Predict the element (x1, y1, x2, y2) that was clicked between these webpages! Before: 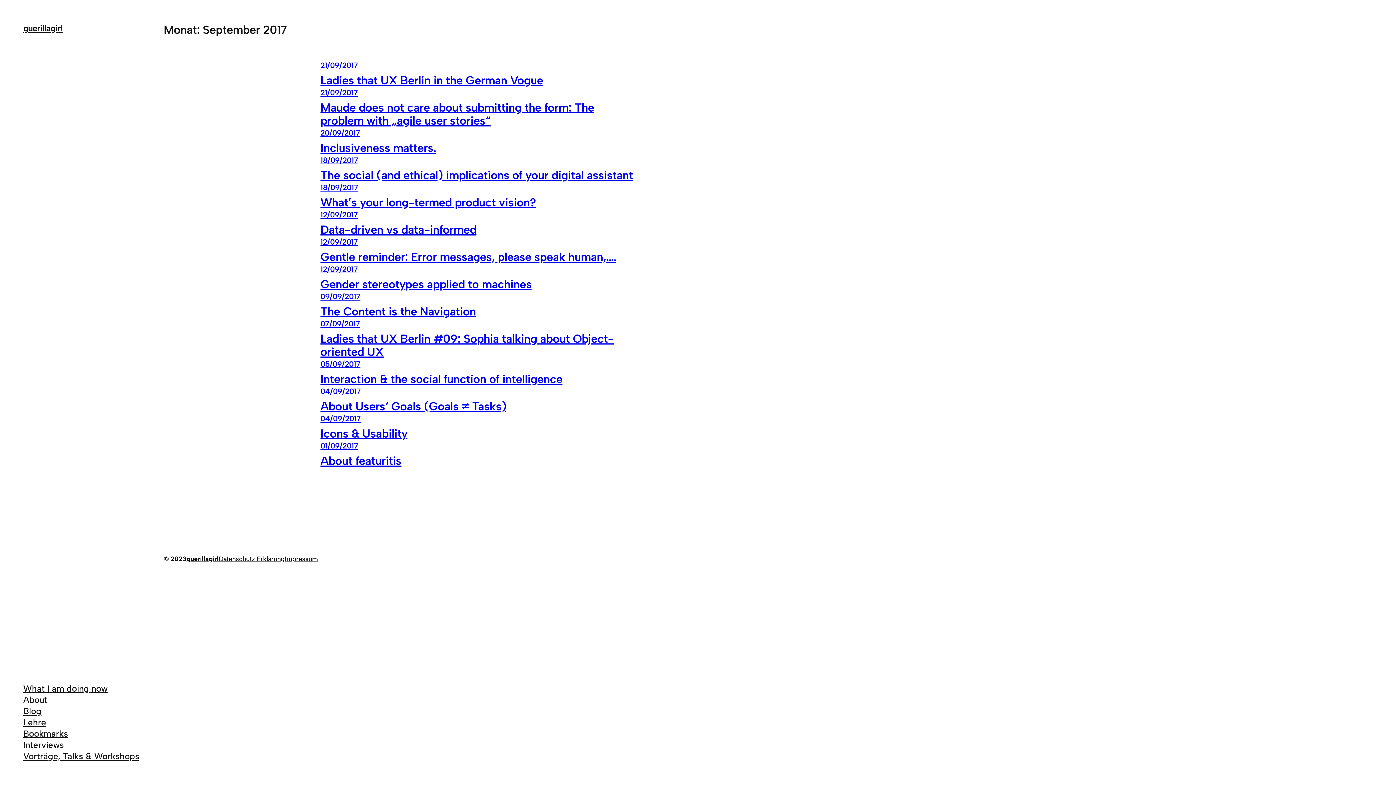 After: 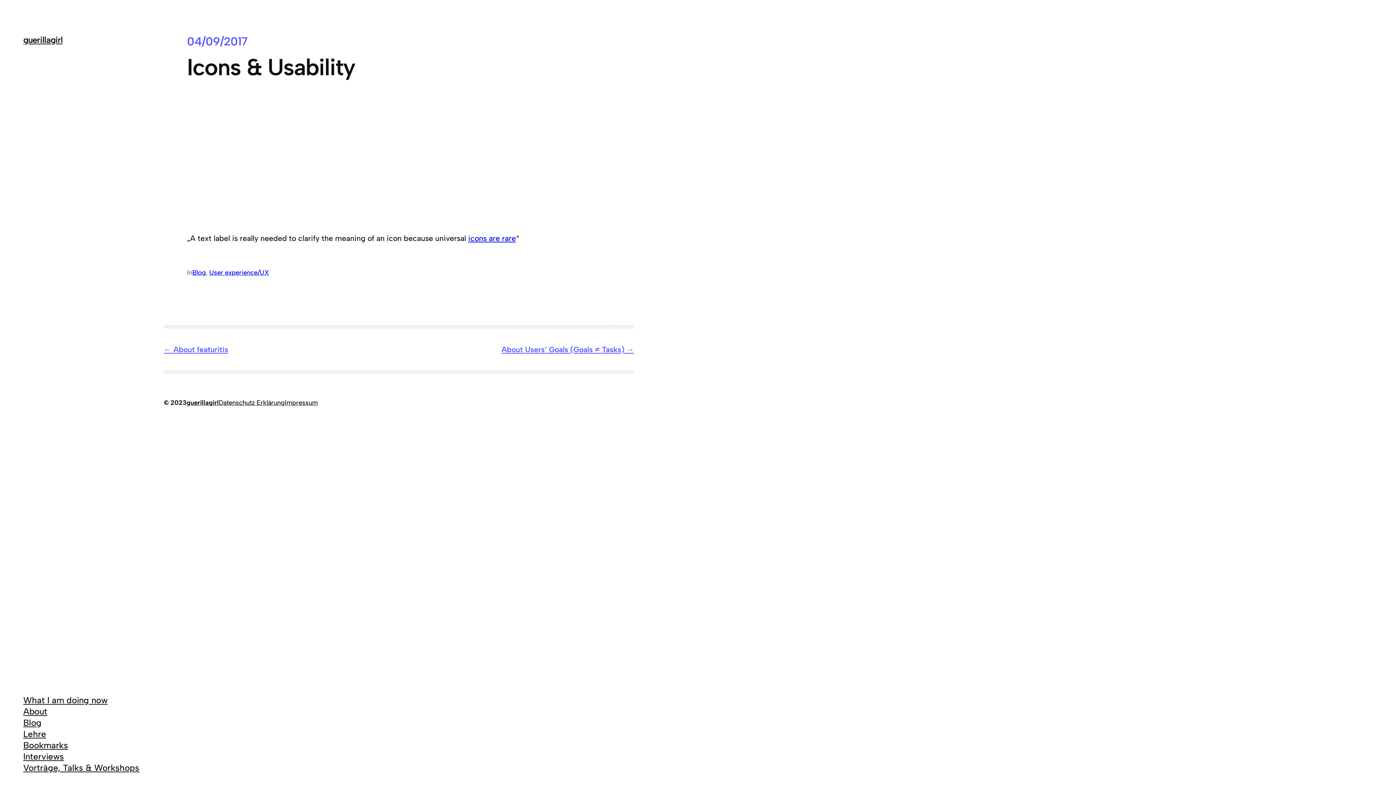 Action: bbox: (320, 414, 360, 423) label: 04/09/2017